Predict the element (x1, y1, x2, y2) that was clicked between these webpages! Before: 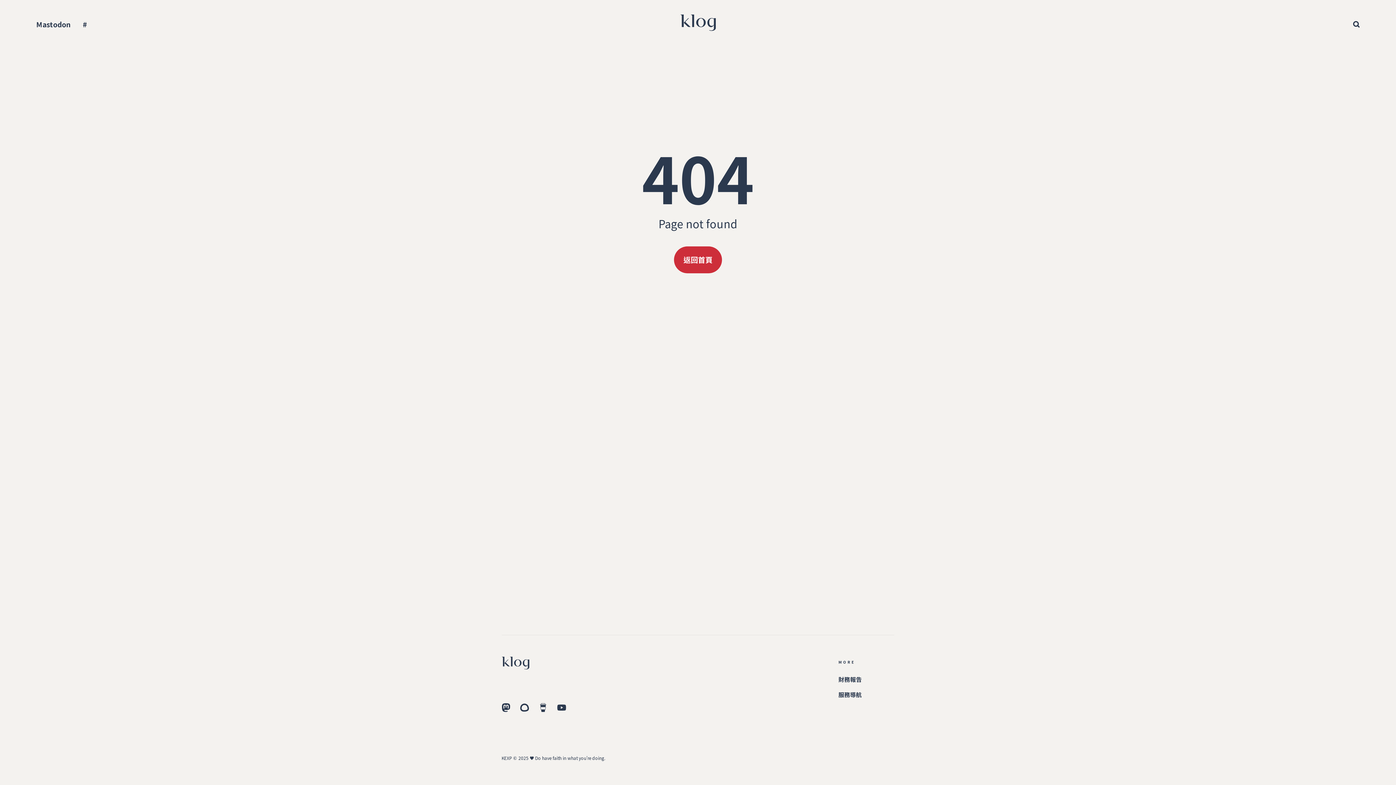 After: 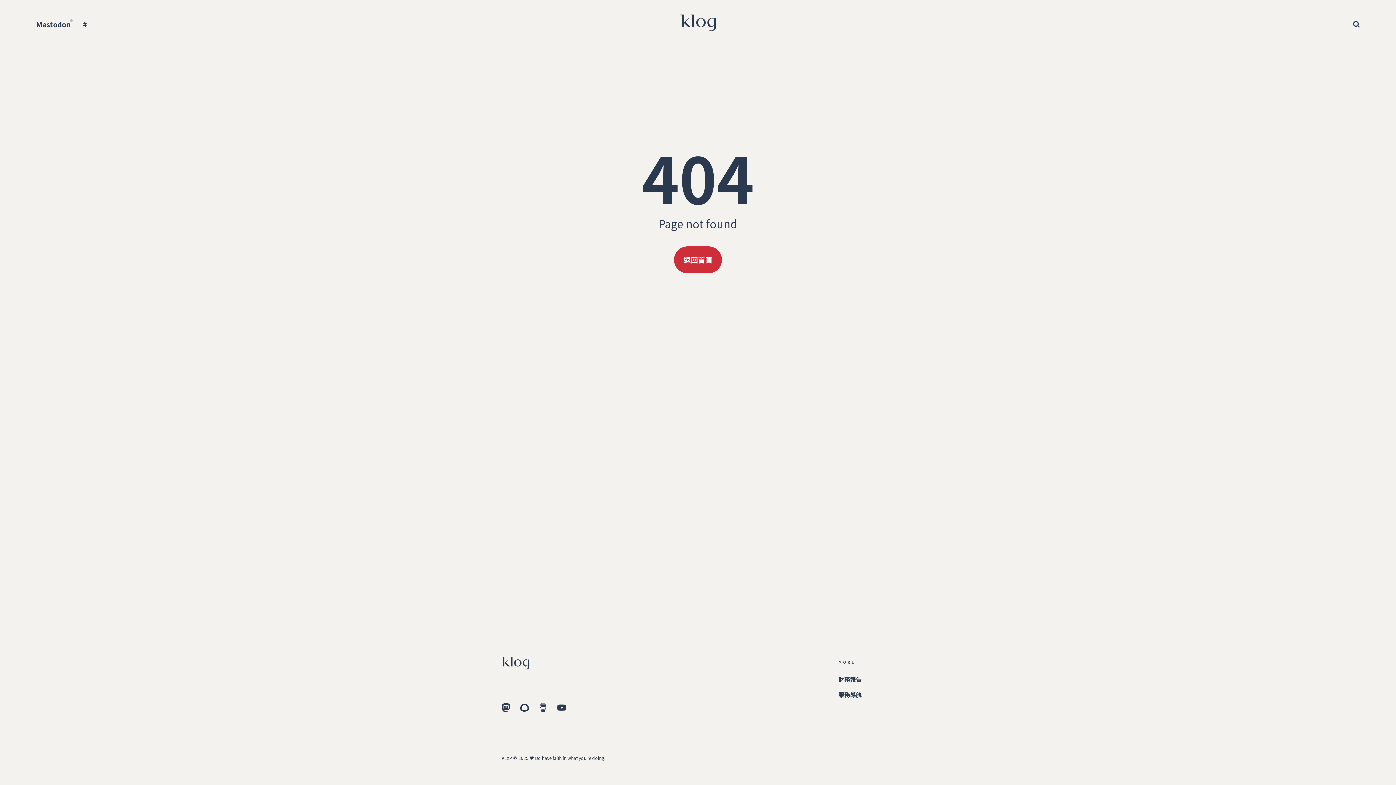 Action: bbox: (36, 19, 70, 29) label: Mastodon